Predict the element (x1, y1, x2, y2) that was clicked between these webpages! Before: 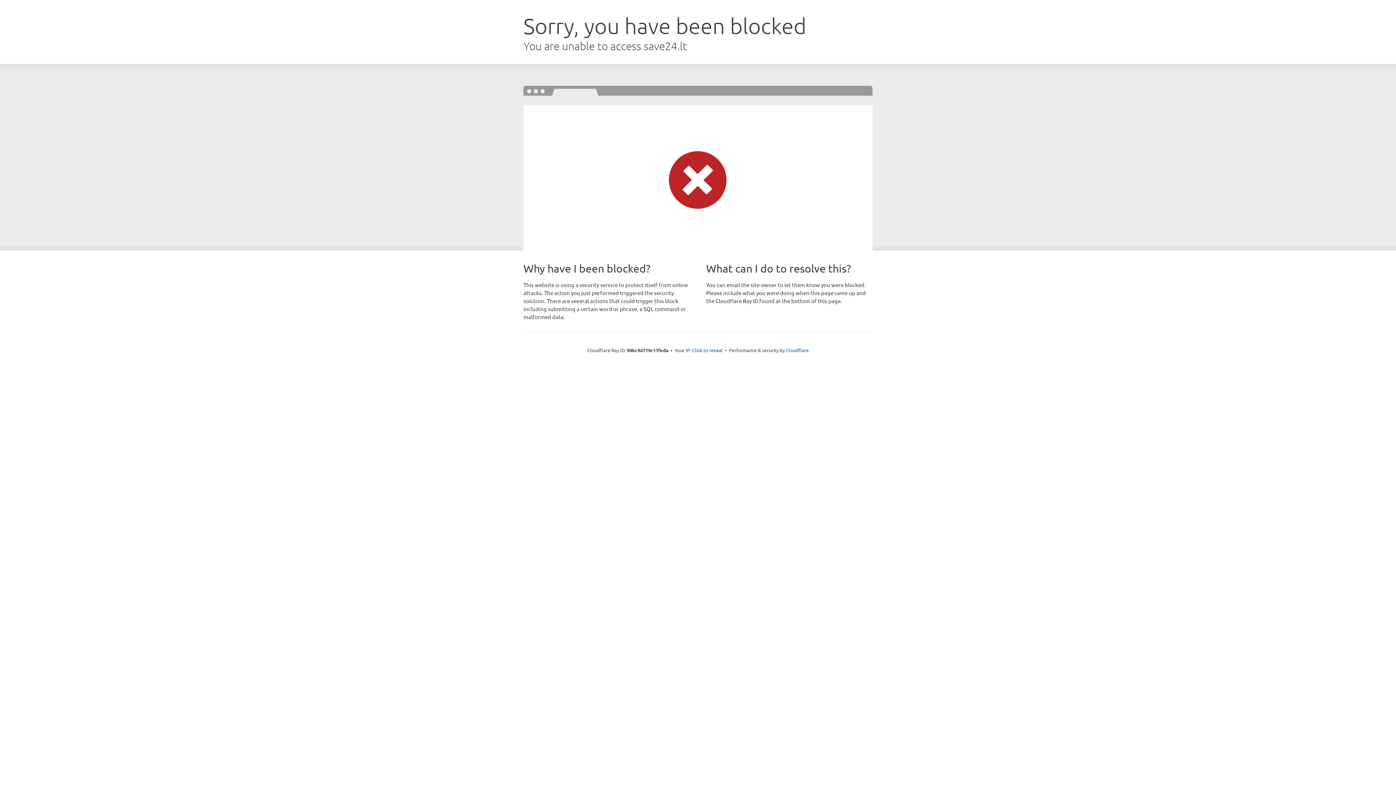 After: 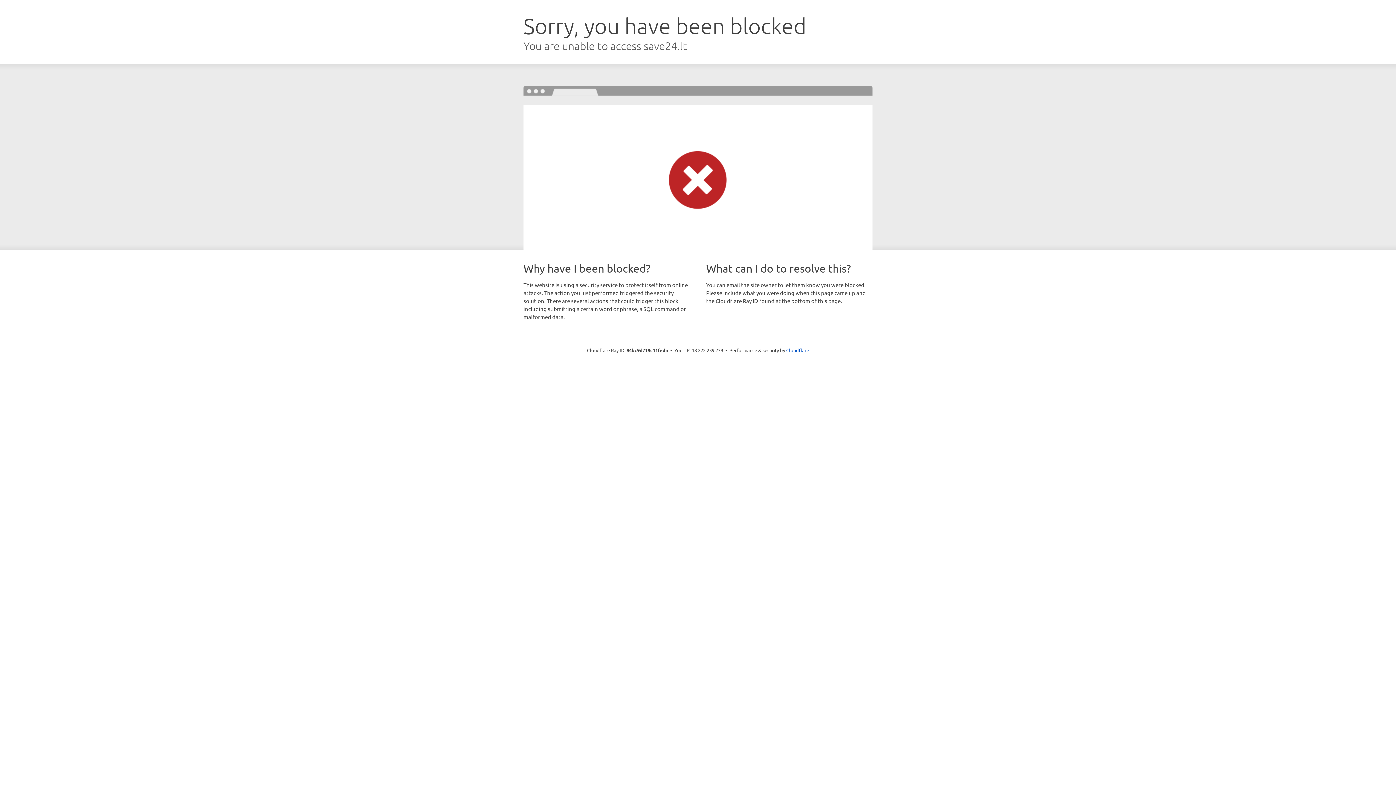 Action: bbox: (692, 346, 722, 353) label: Click to reveal